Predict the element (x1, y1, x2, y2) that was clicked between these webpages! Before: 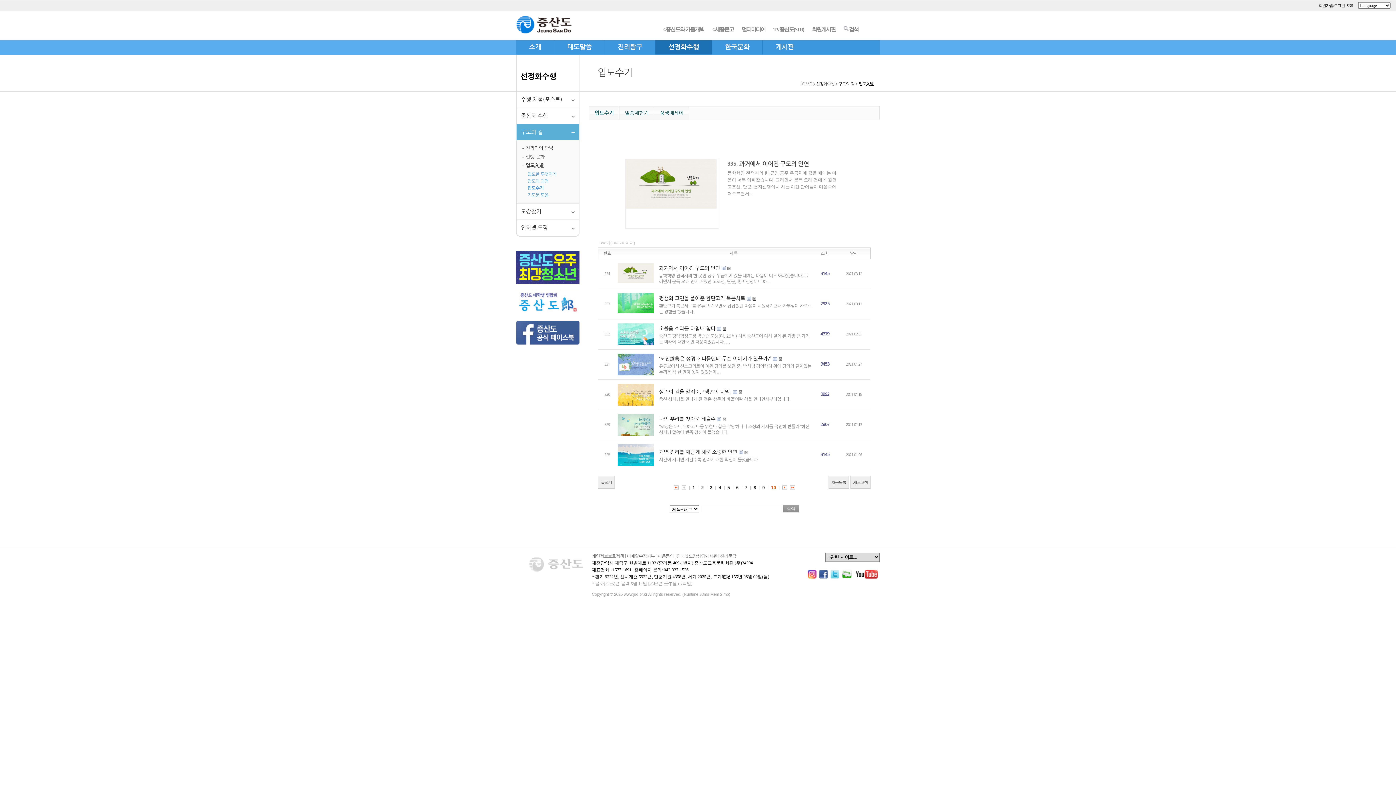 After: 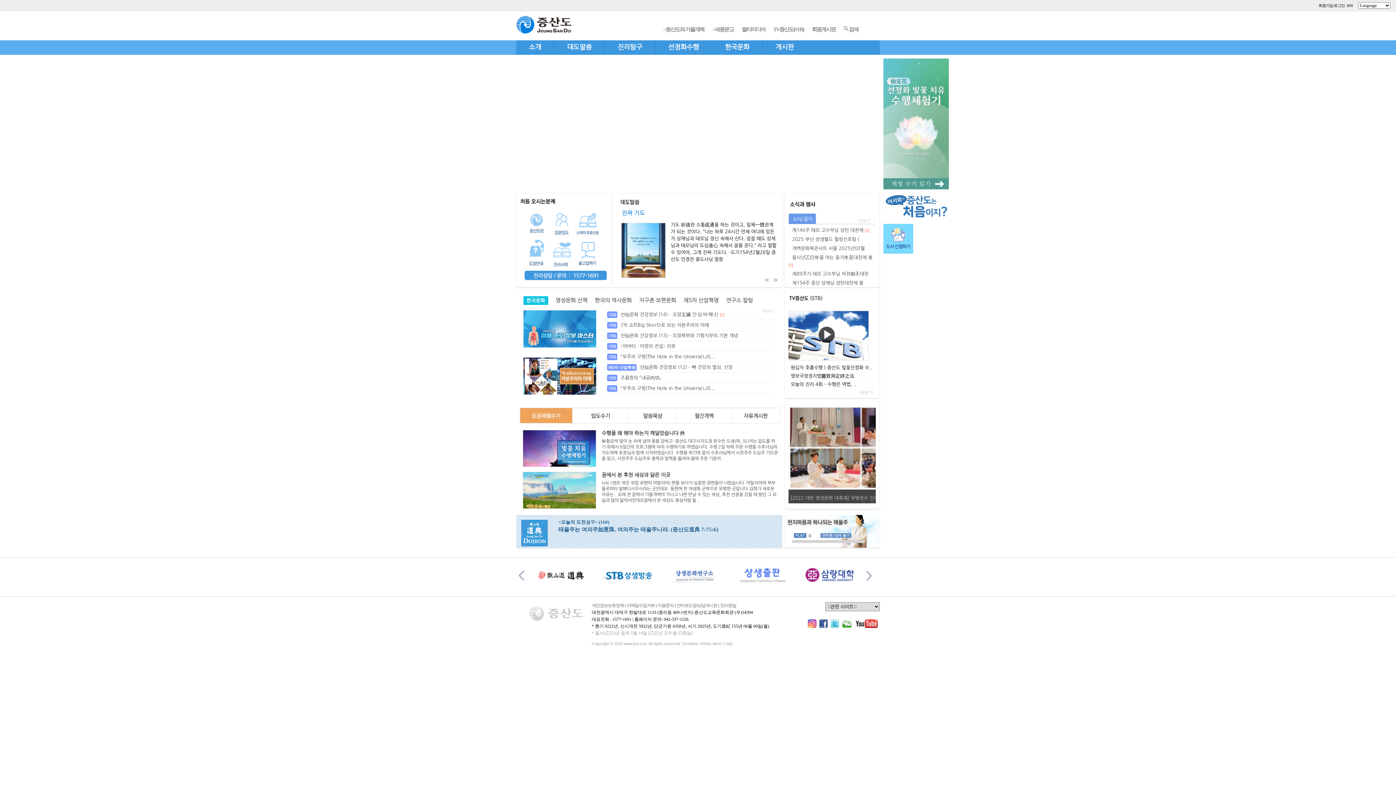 Action: bbox: (799, 82, 812, 86) label: HOME